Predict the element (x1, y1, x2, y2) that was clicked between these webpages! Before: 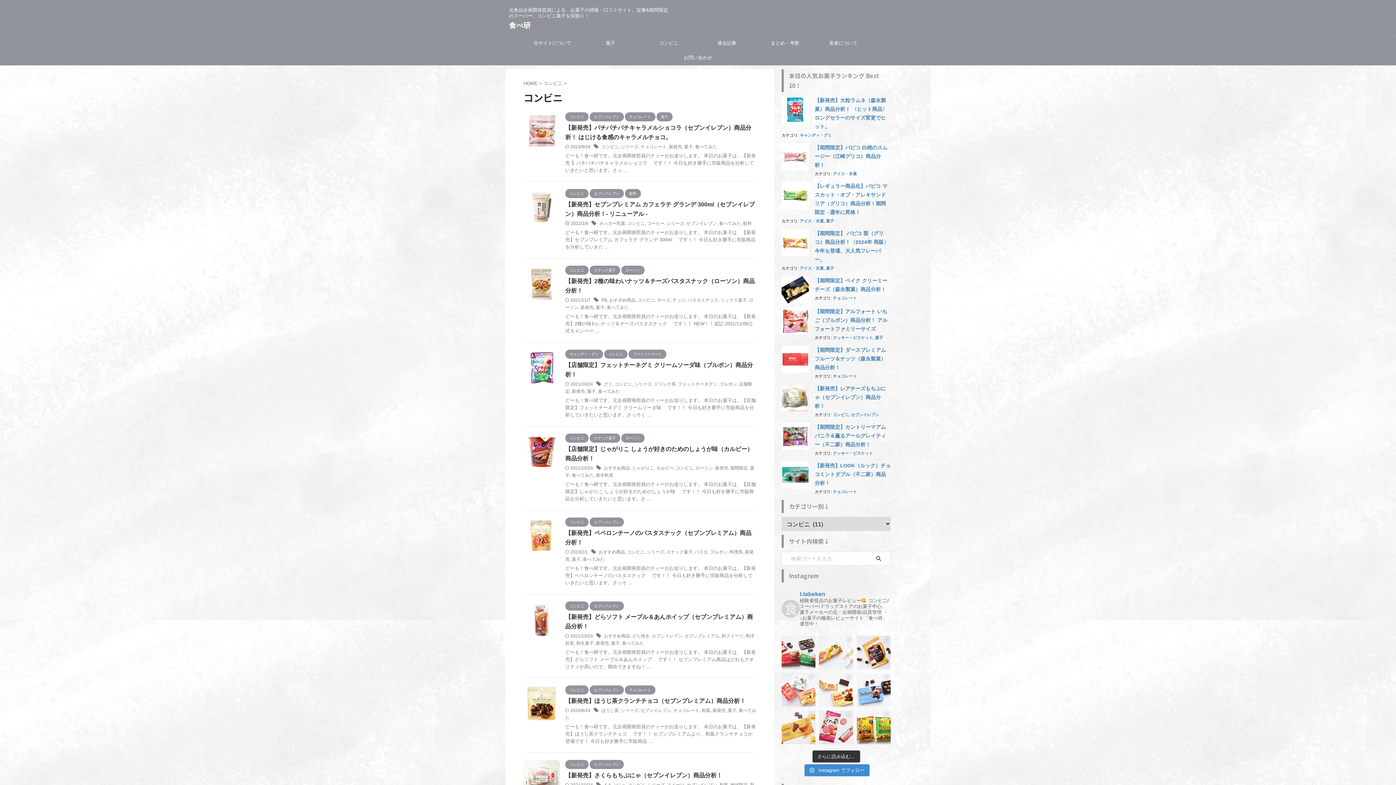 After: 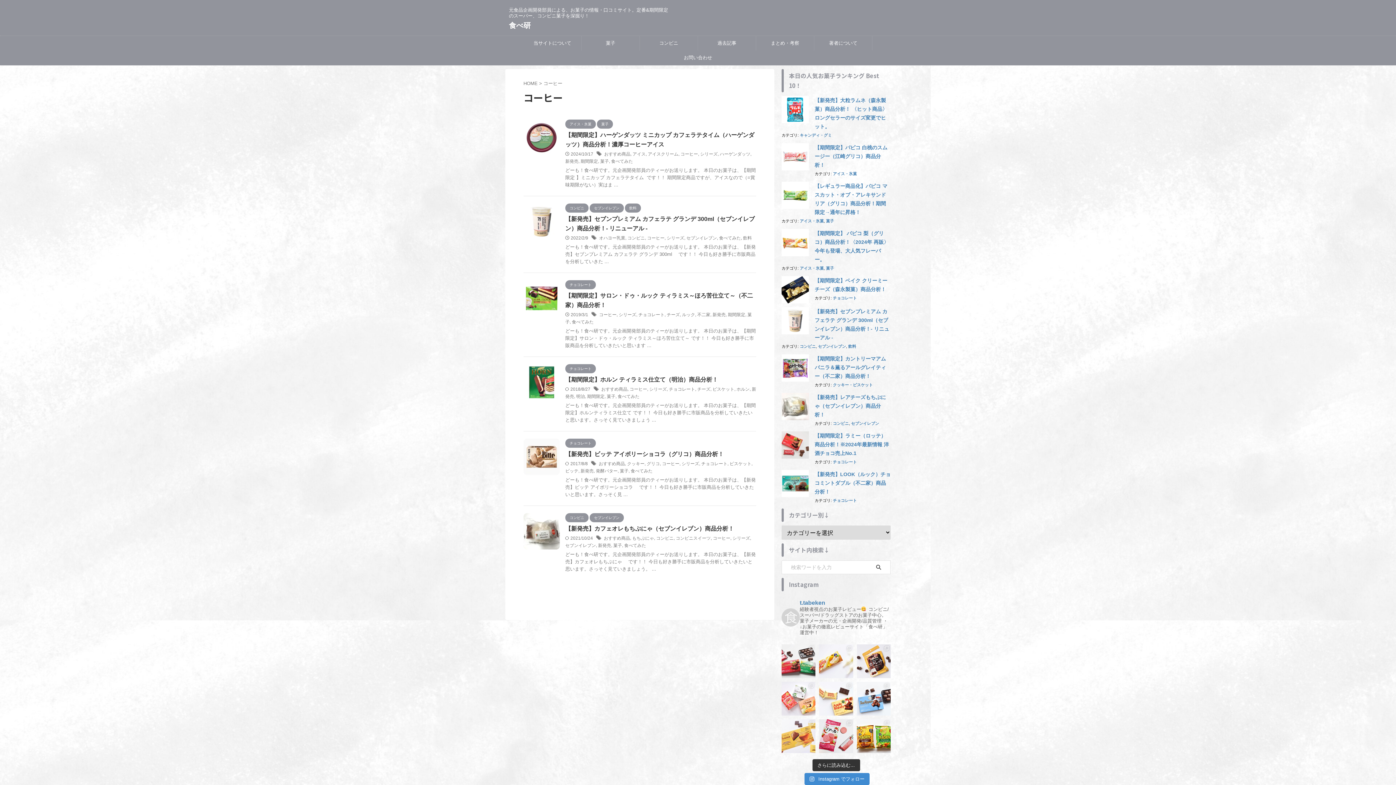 Action: bbox: (647, 221, 664, 226) label: コーヒー